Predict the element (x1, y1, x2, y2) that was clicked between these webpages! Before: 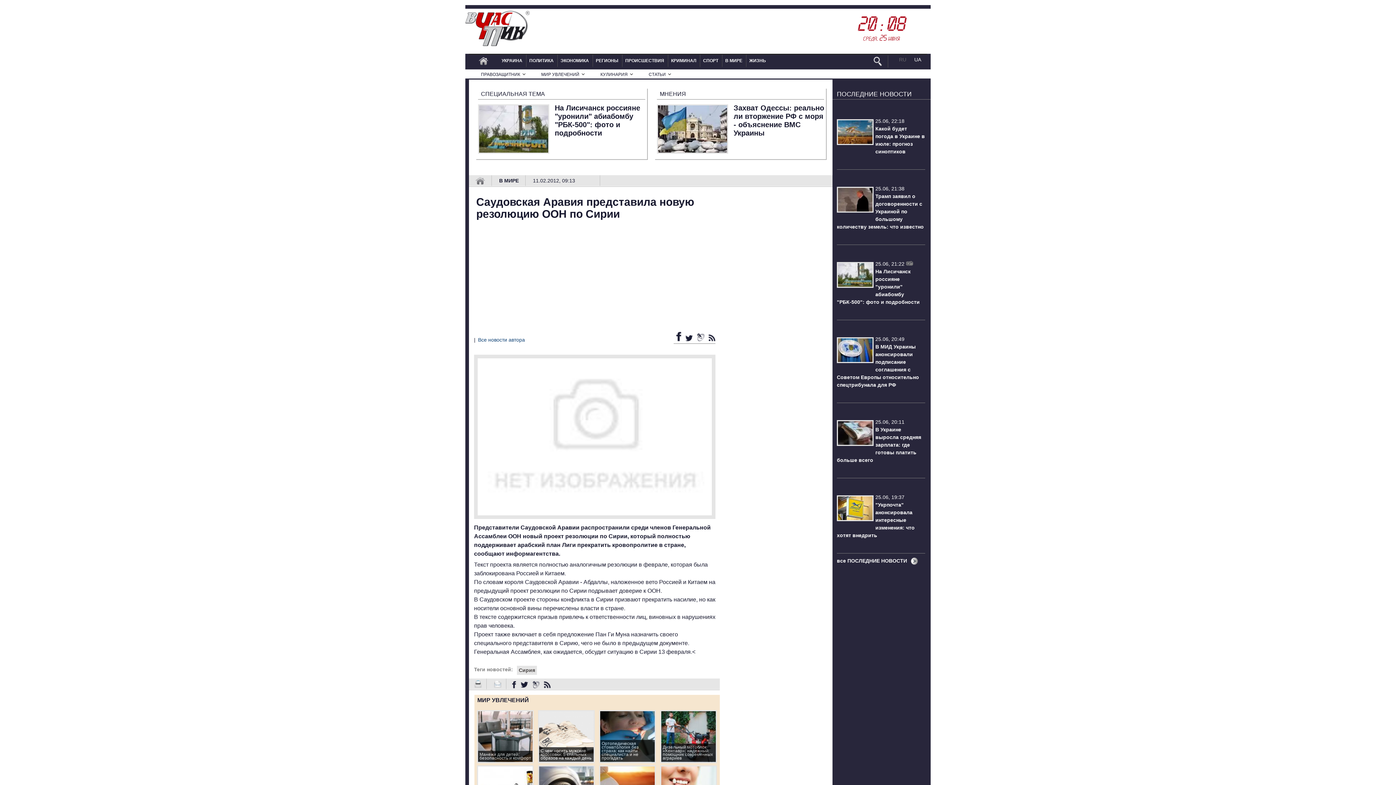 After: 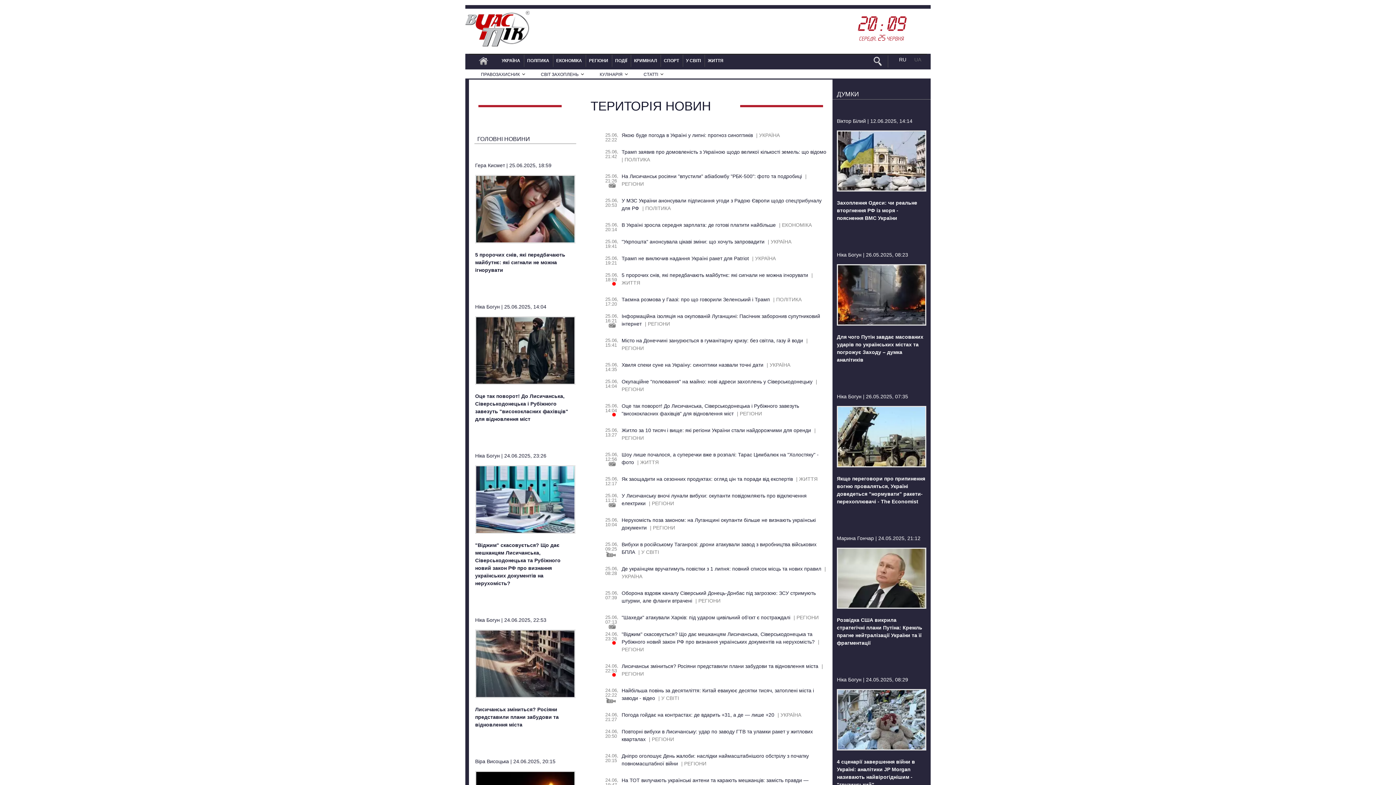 Action: bbox: (475, 180, 485, 185)